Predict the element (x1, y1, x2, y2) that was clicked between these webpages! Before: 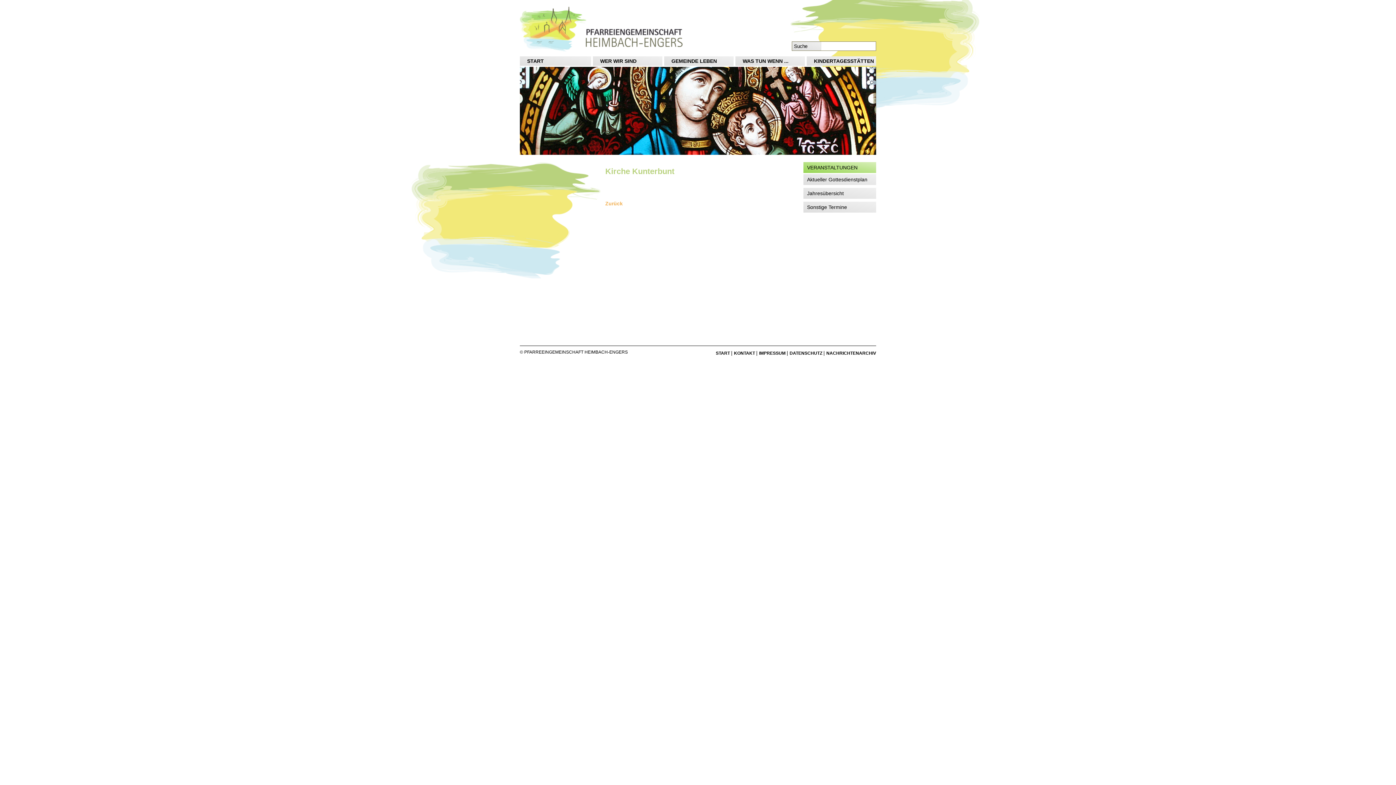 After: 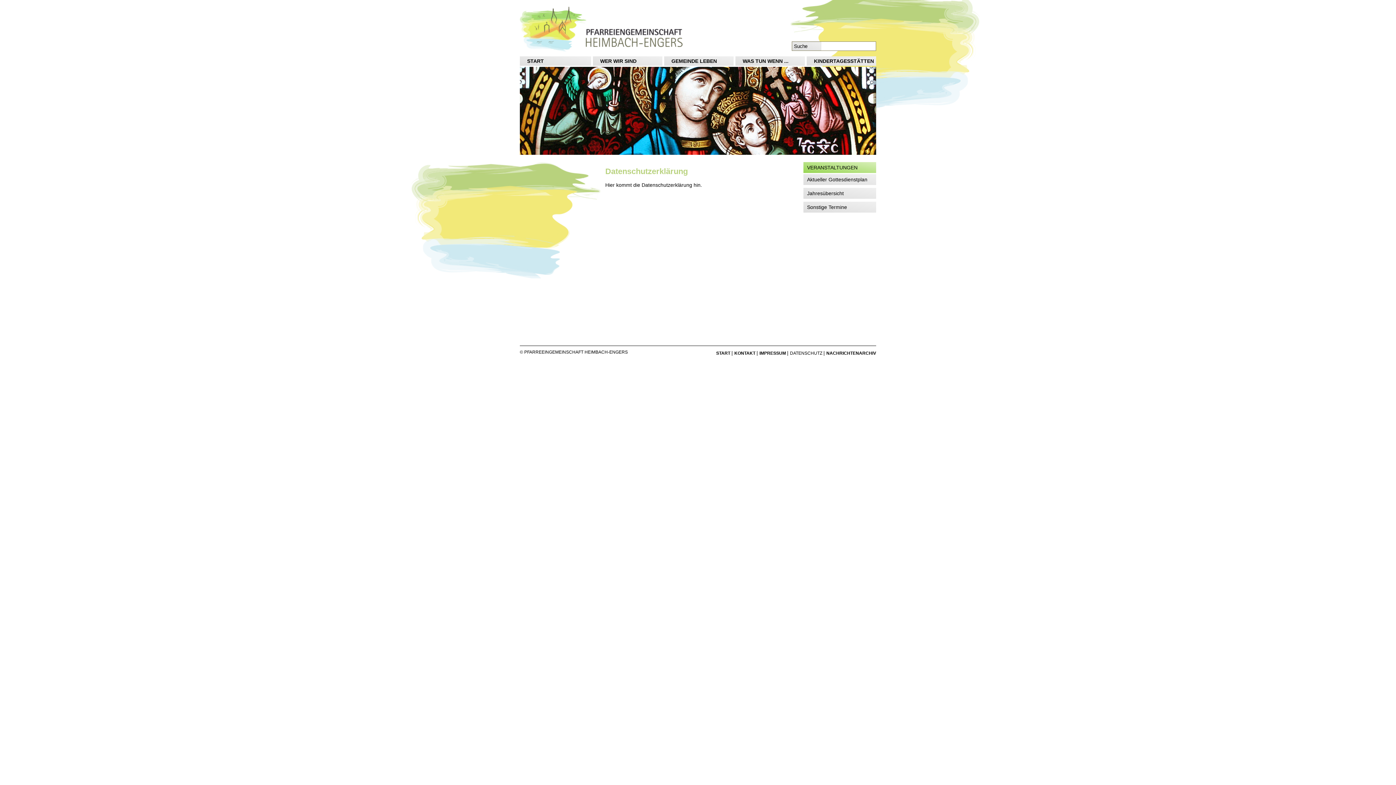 Action: label: DATENSCHUTZ bbox: (789, 351, 822, 356)